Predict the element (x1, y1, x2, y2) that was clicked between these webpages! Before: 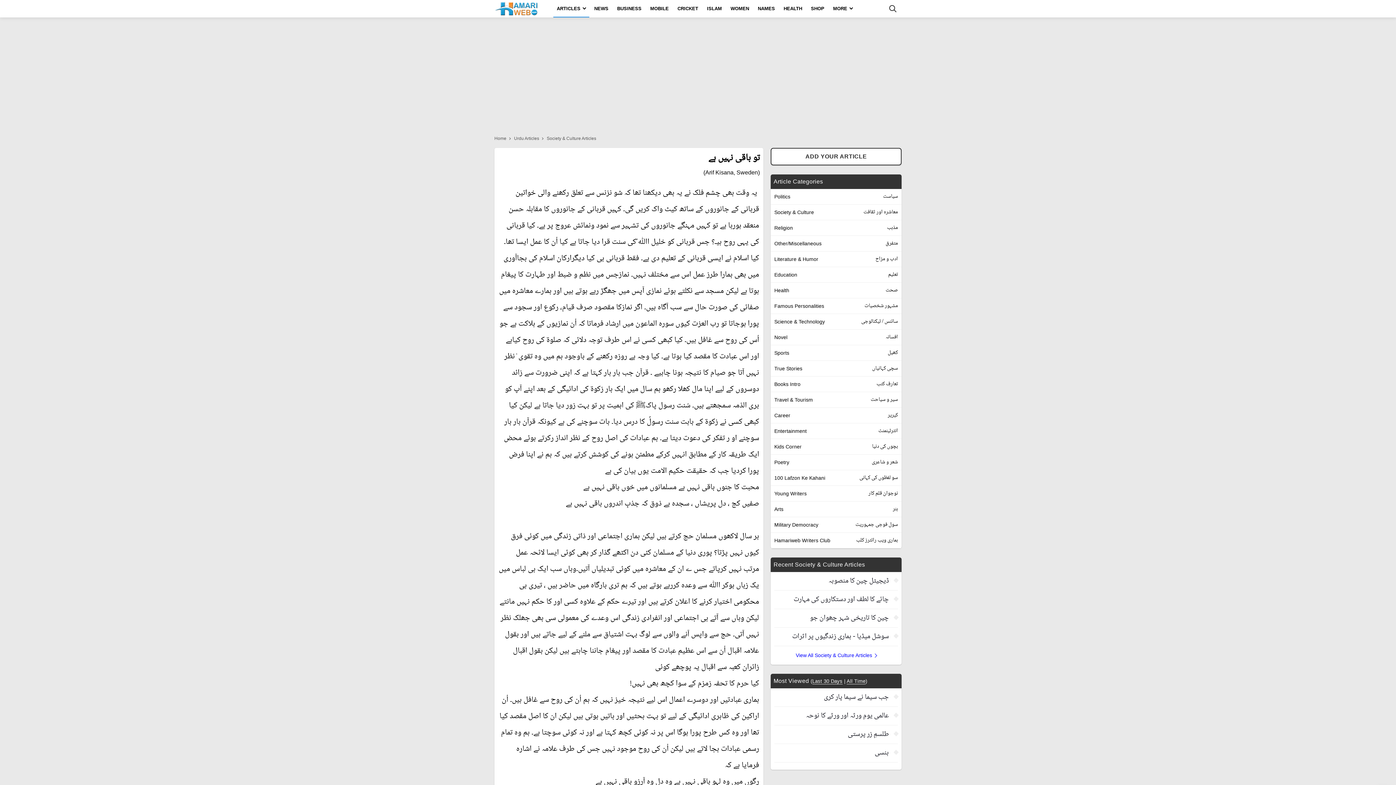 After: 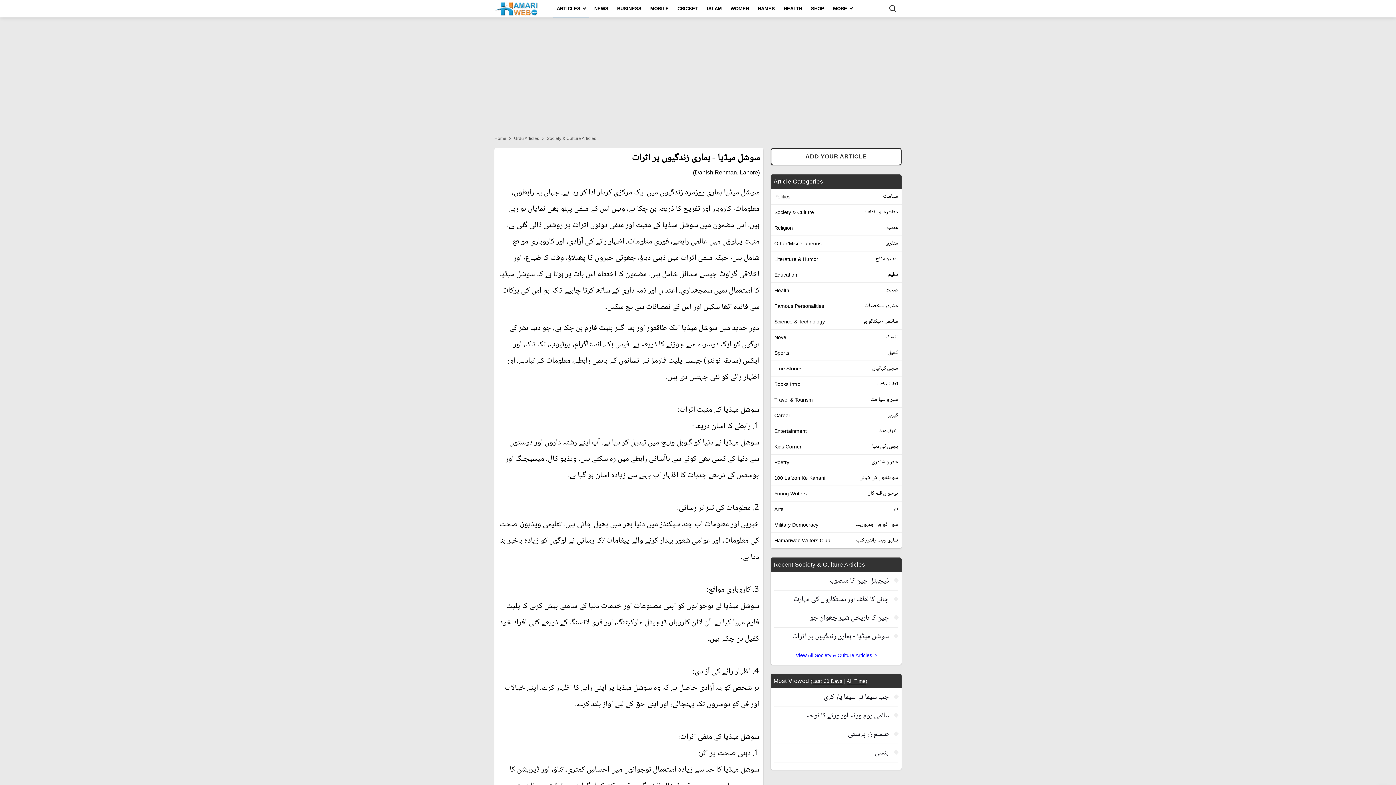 Action: label: سوشل میڈیا - ہماری زندگیوں پر اثرات bbox: (774, 631, 898, 646)